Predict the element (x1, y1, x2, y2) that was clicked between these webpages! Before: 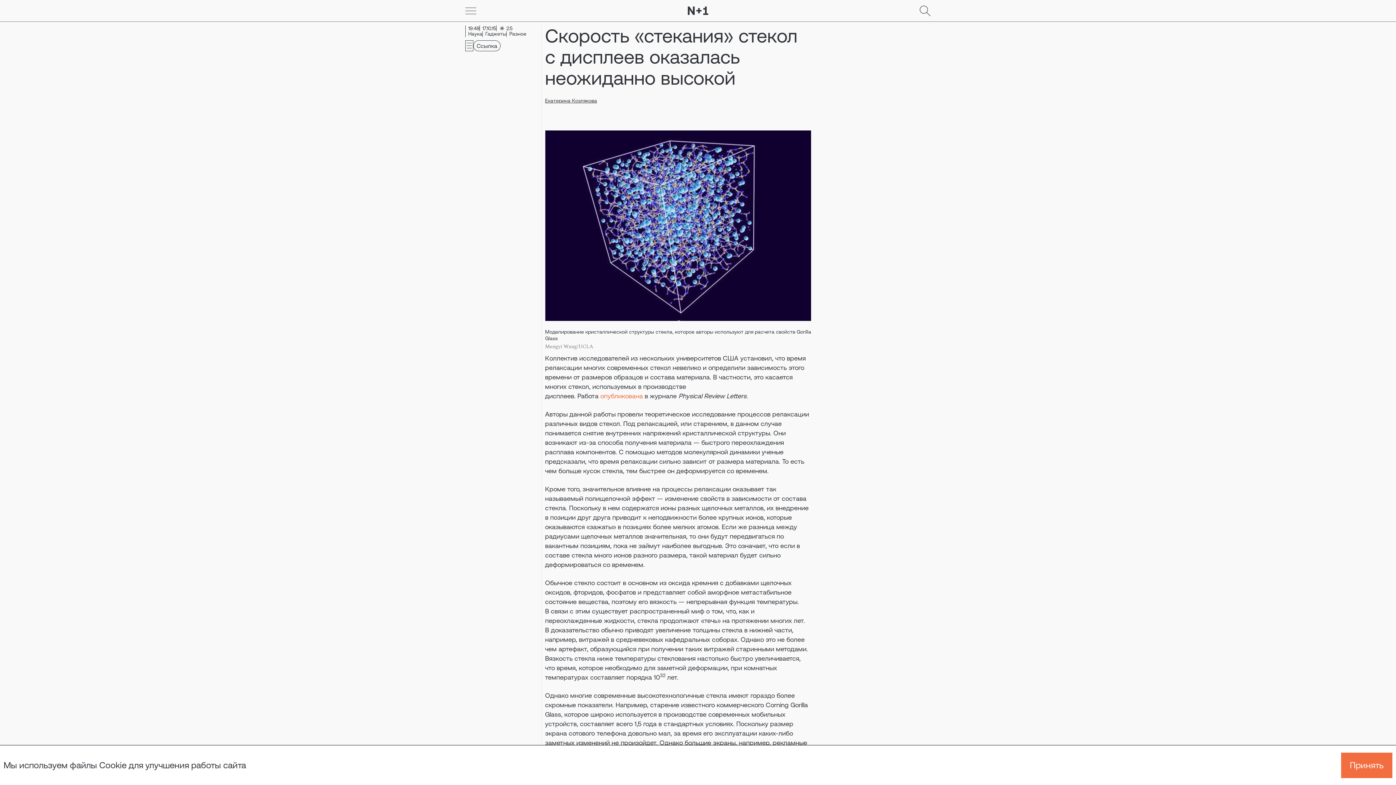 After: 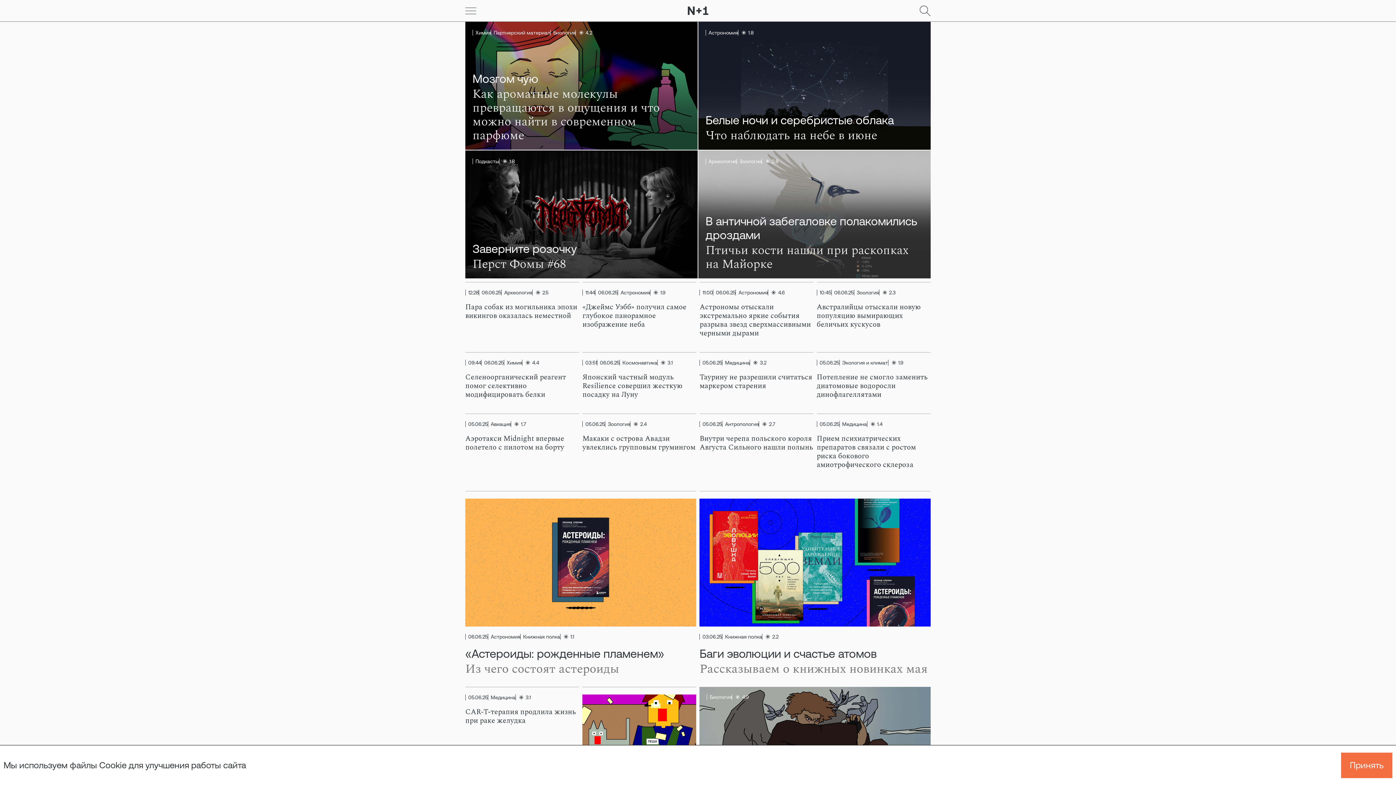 Action: bbox: (687, 6, 708, 14)